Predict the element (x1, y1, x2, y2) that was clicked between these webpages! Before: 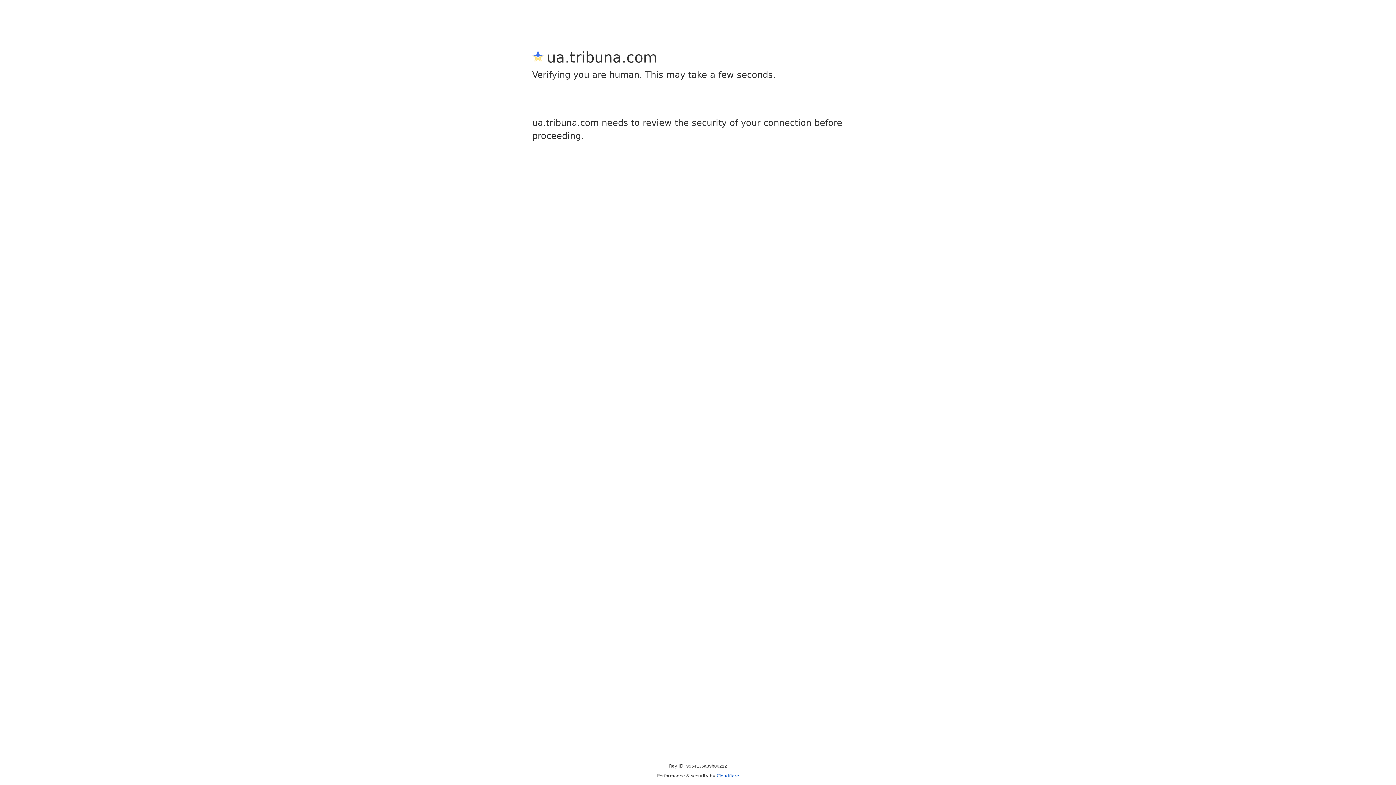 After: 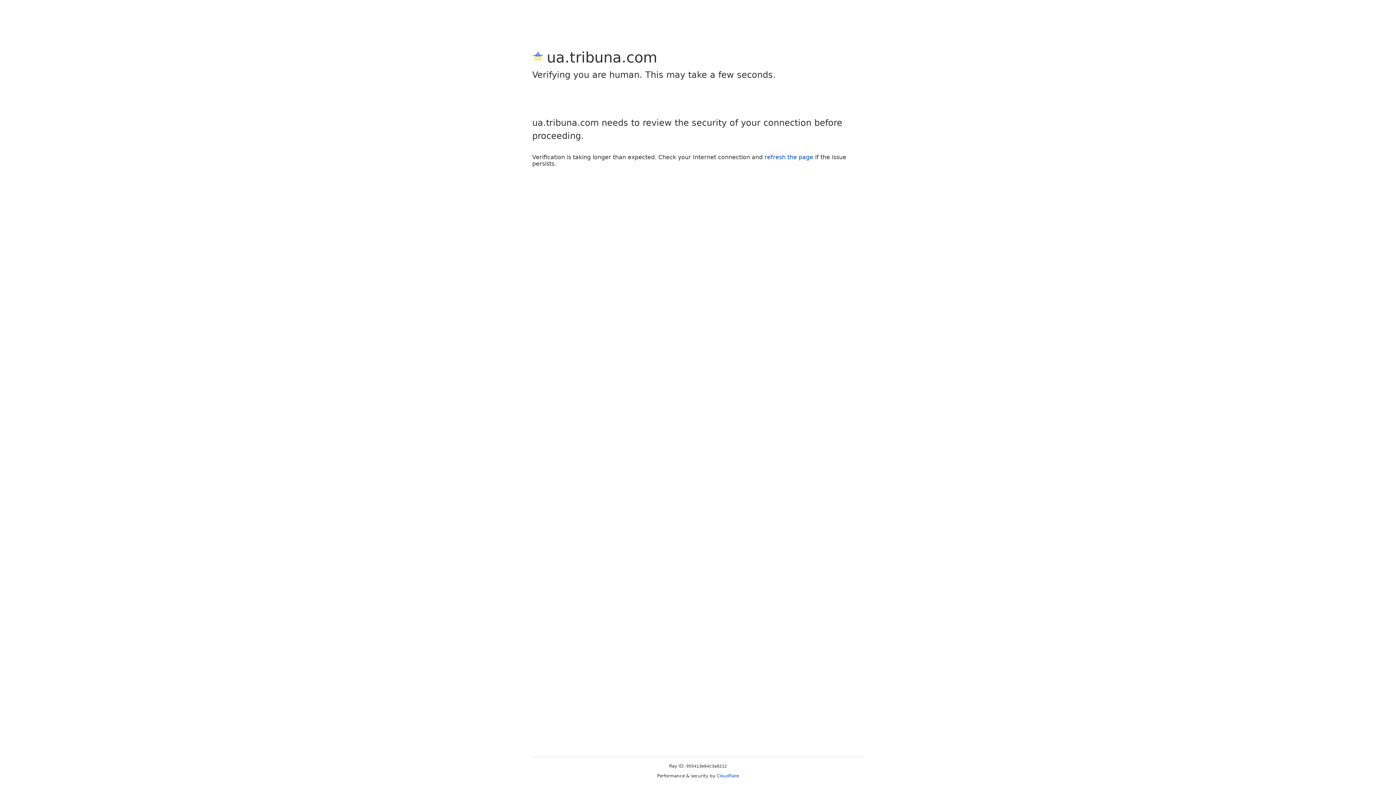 Action: bbox: (716, 773, 739, 778) label: Cloudflare